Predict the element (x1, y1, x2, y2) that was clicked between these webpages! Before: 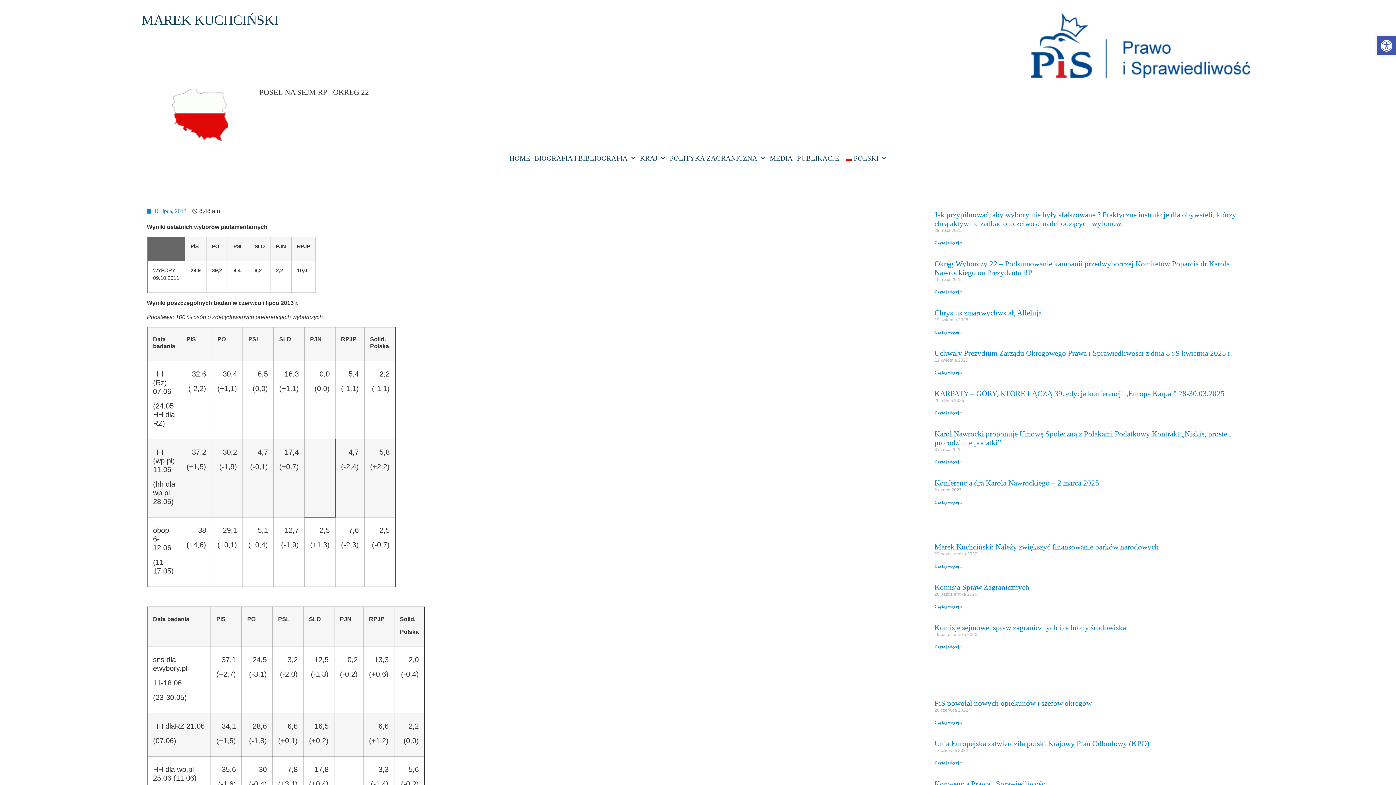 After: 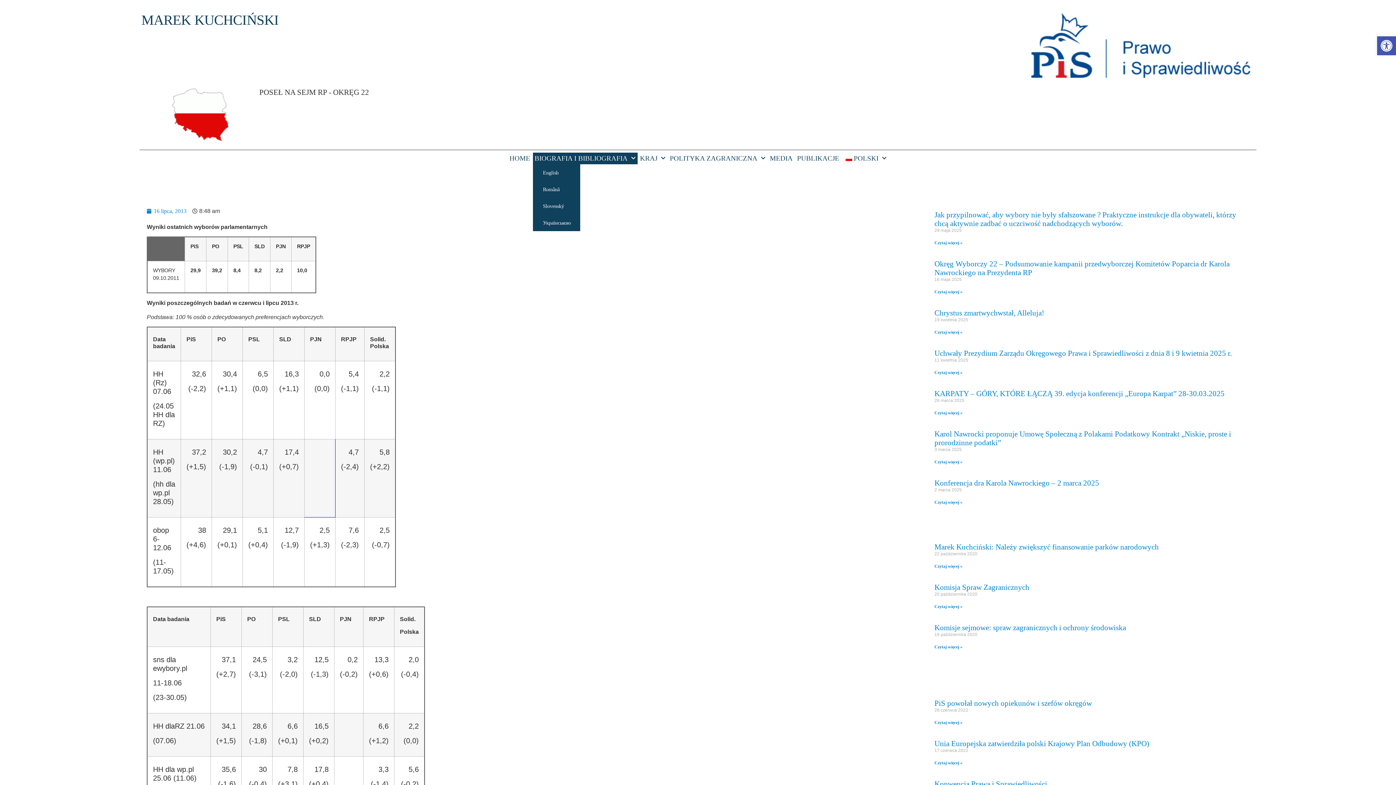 Action: bbox: (532, 152, 637, 164) label: BIOGRAFIA I BIBLIOGRAFIA